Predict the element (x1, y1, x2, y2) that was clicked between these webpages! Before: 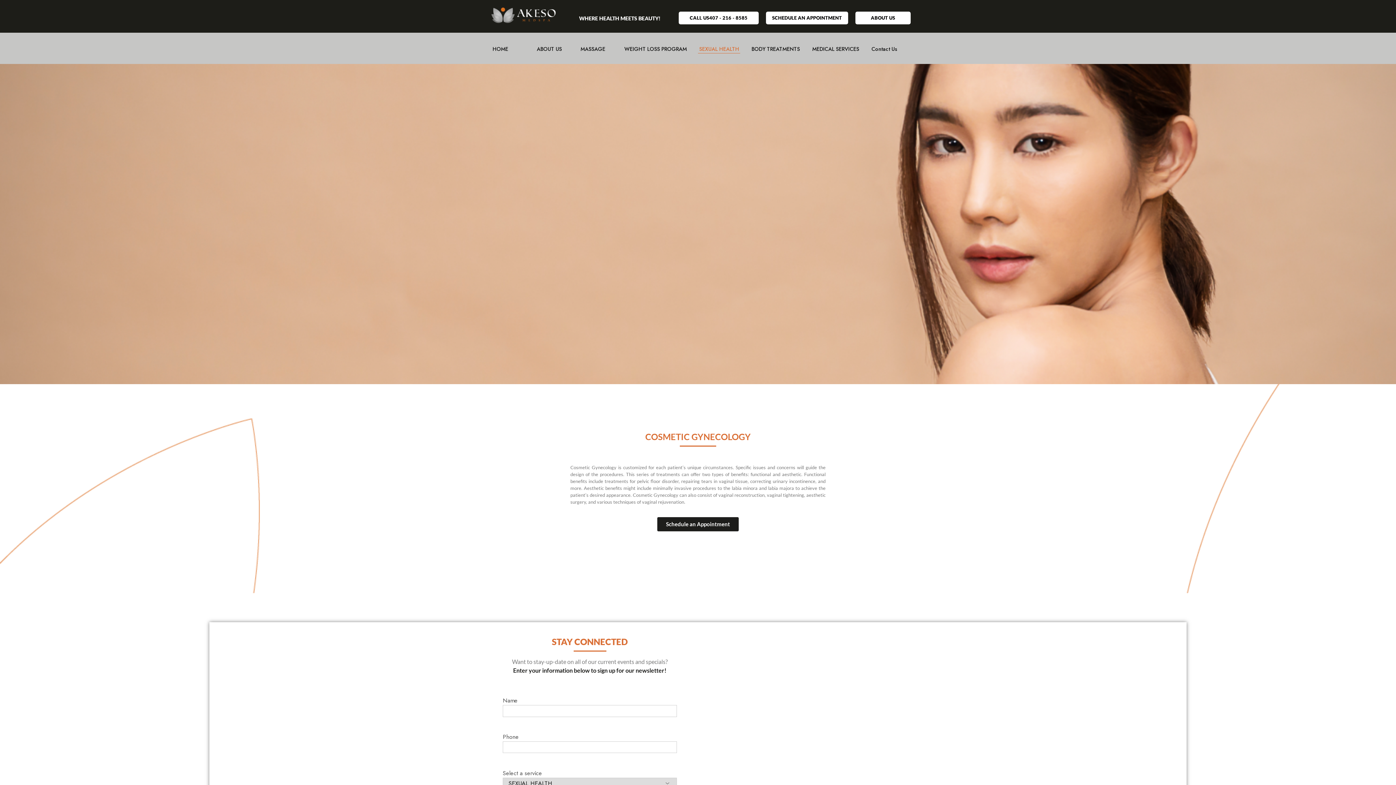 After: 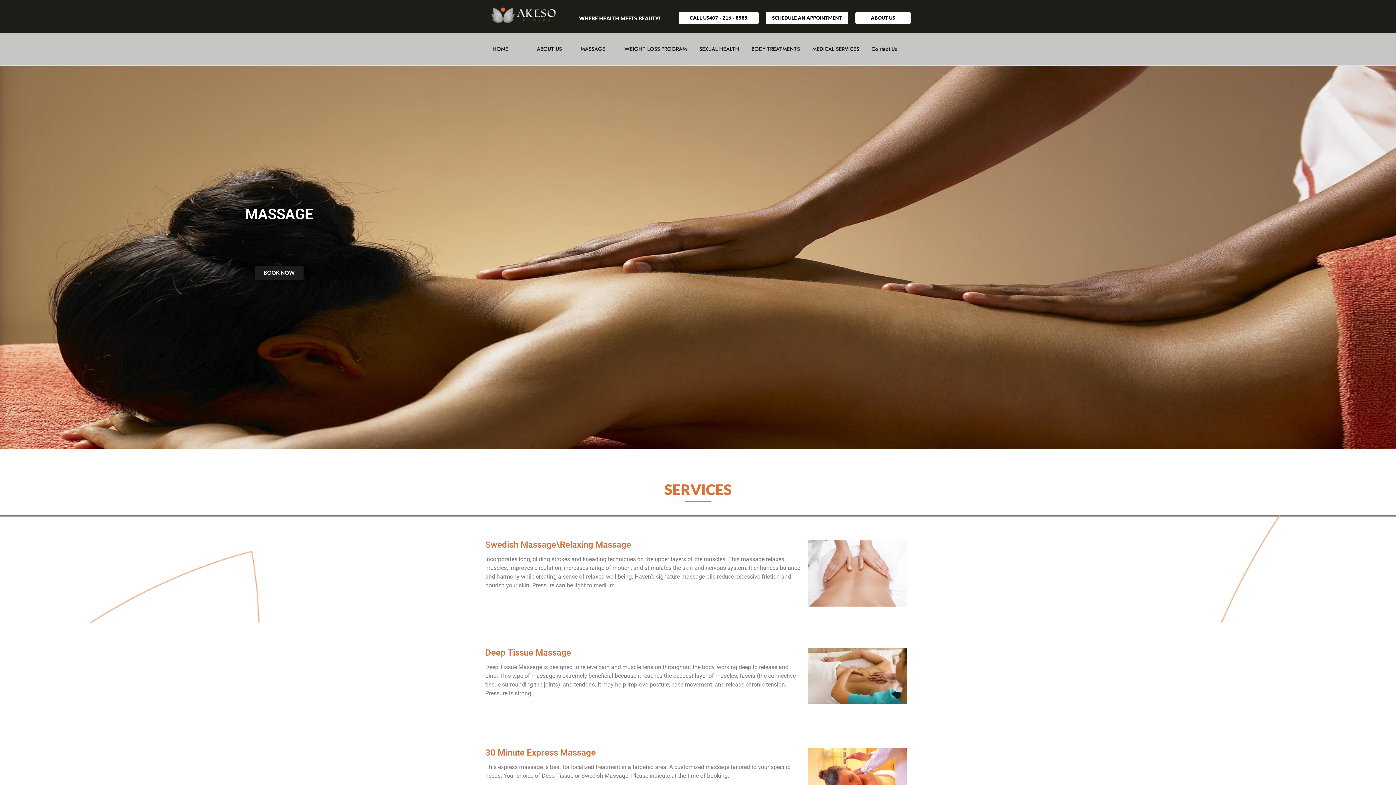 Action: bbox: (579, 45, 606, 52) label: MASSAGE